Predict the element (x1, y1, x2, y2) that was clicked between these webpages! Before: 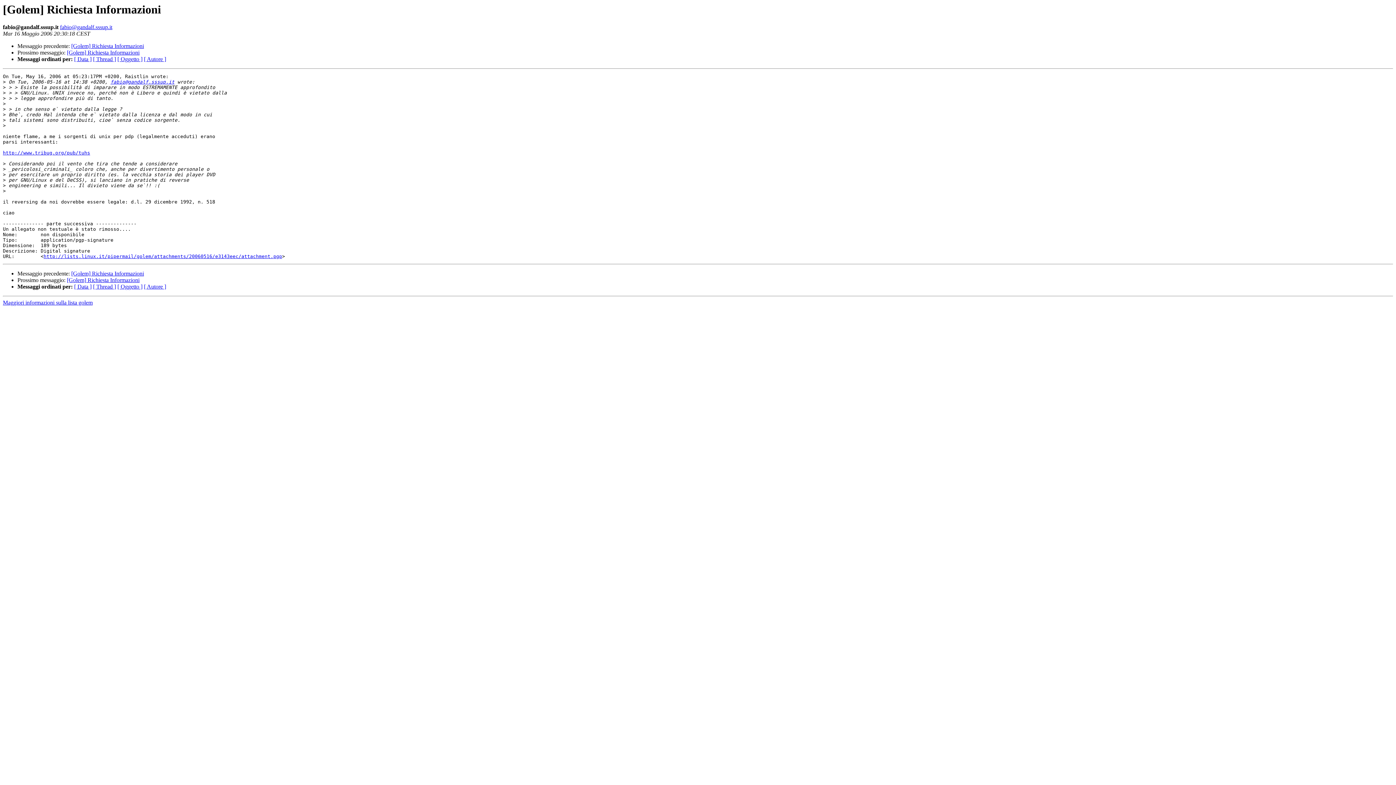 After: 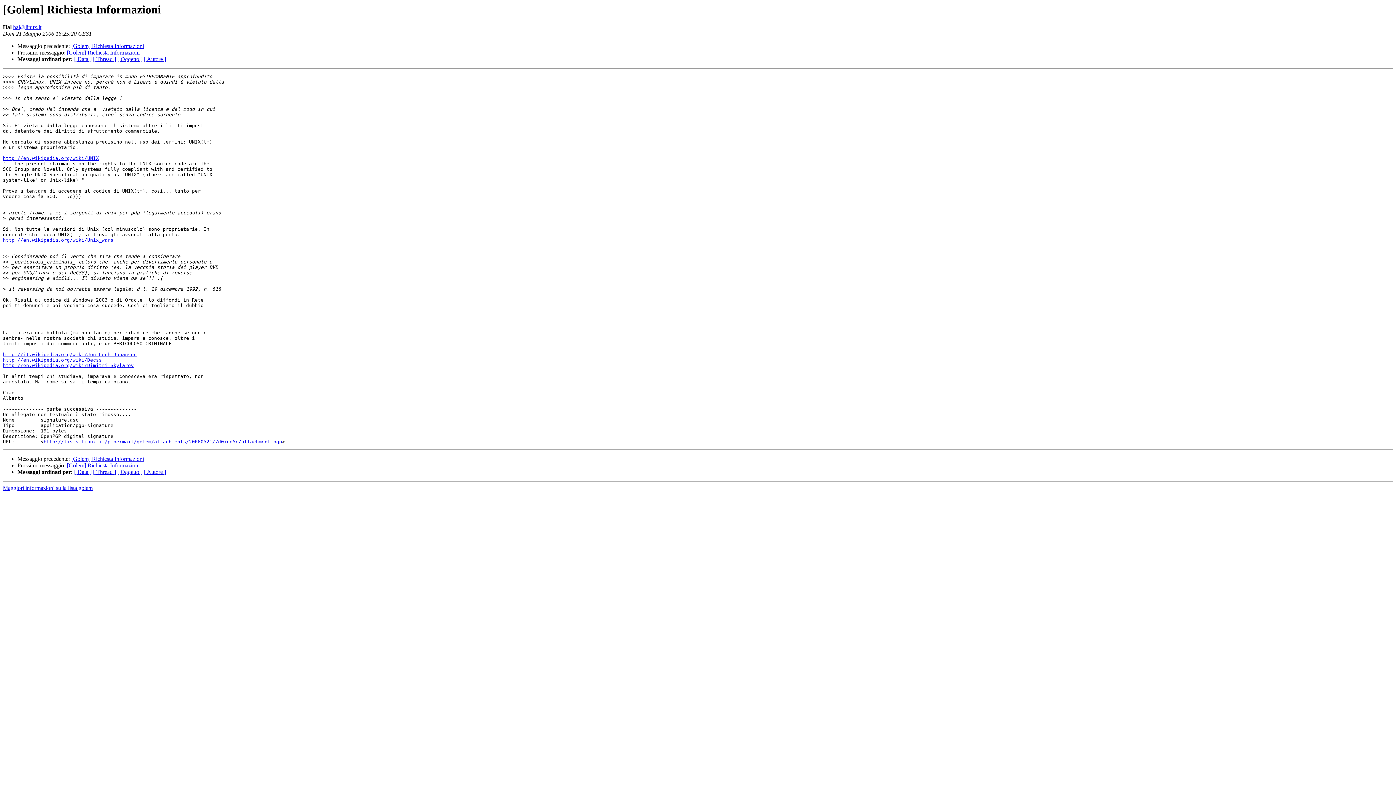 Action: label: [Golem] Richiesta Informazioni bbox: (66, 49, 139, 55)